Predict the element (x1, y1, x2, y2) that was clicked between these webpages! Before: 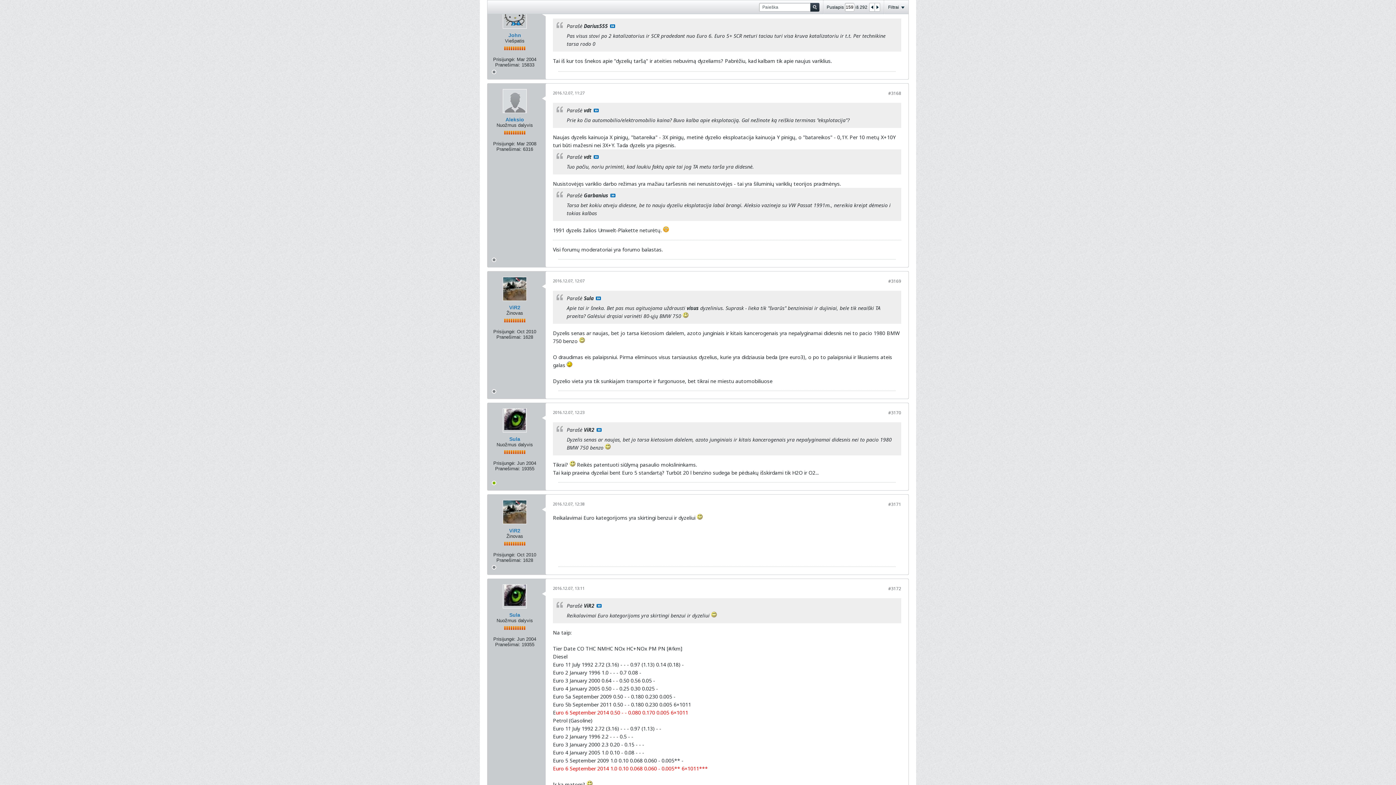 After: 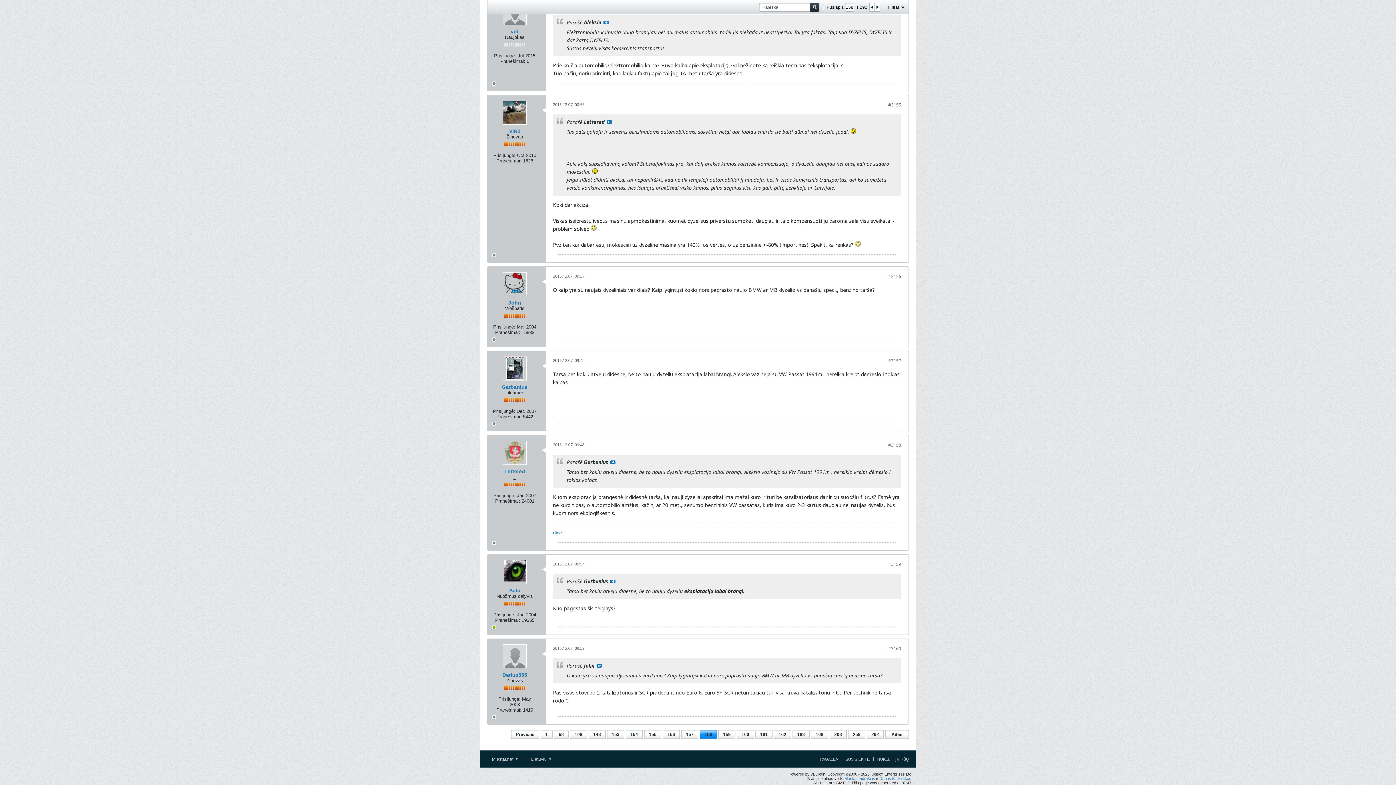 Action: bbox: (610, 193, 615, 197) label: Rodyti pranešimą